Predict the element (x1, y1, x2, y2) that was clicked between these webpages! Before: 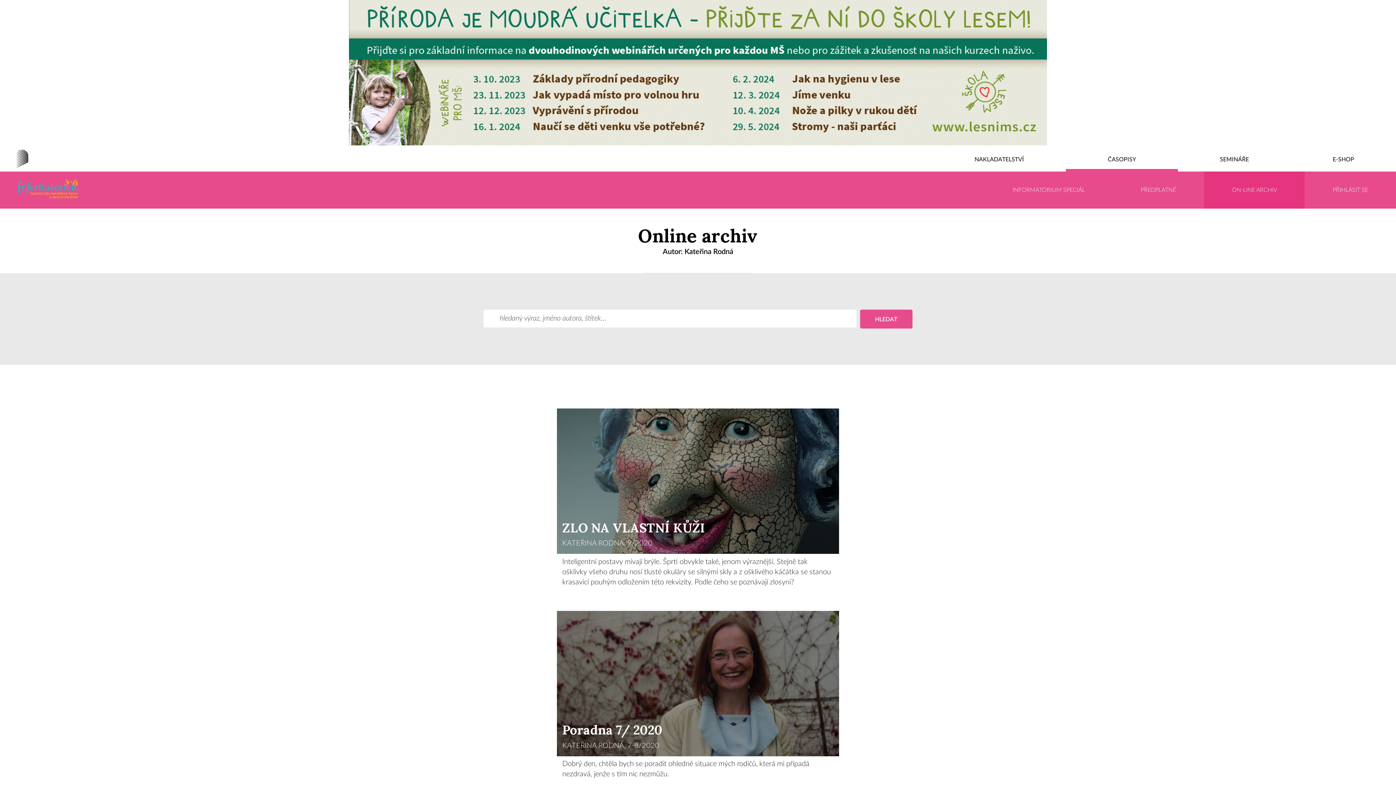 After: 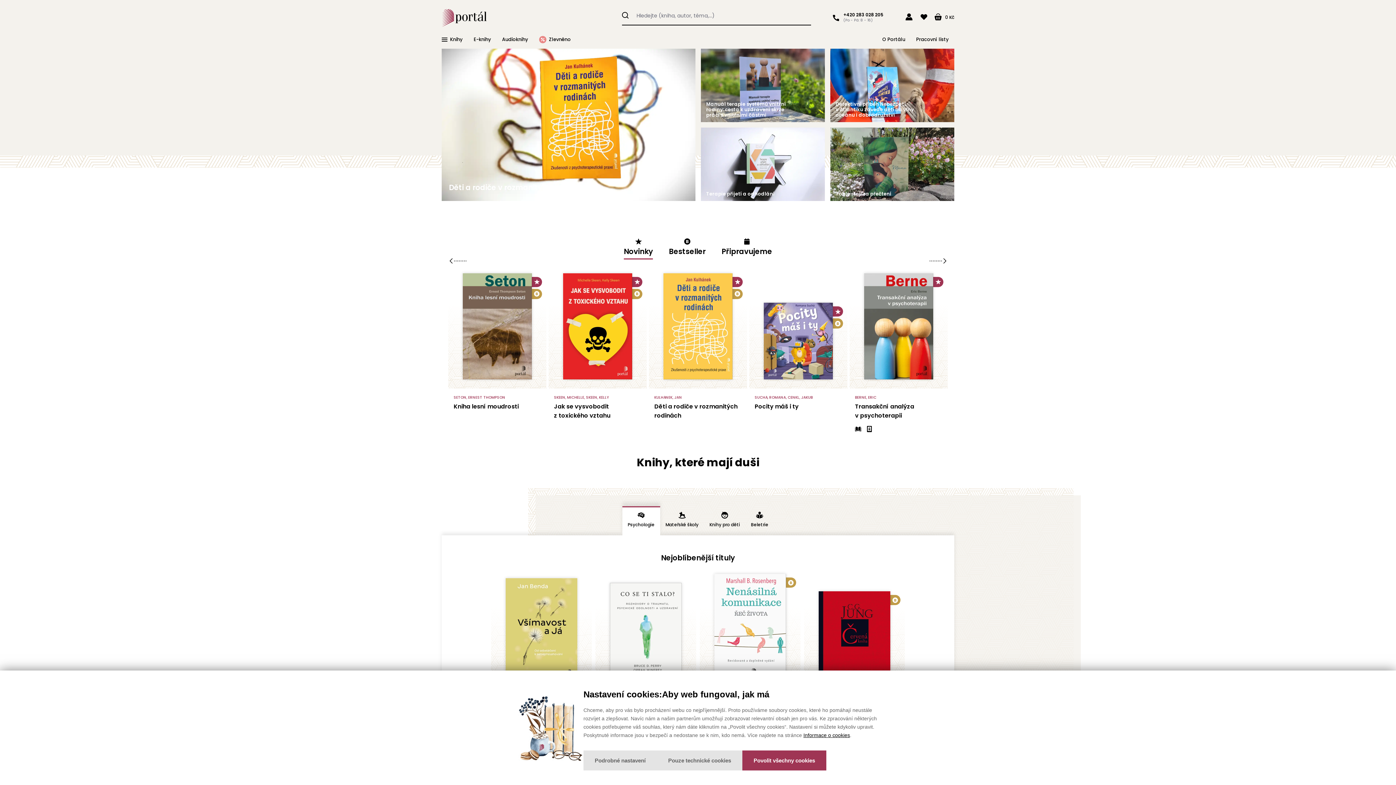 Action: label: E-SHOP bbox: (1291, 146, 1396, 171)